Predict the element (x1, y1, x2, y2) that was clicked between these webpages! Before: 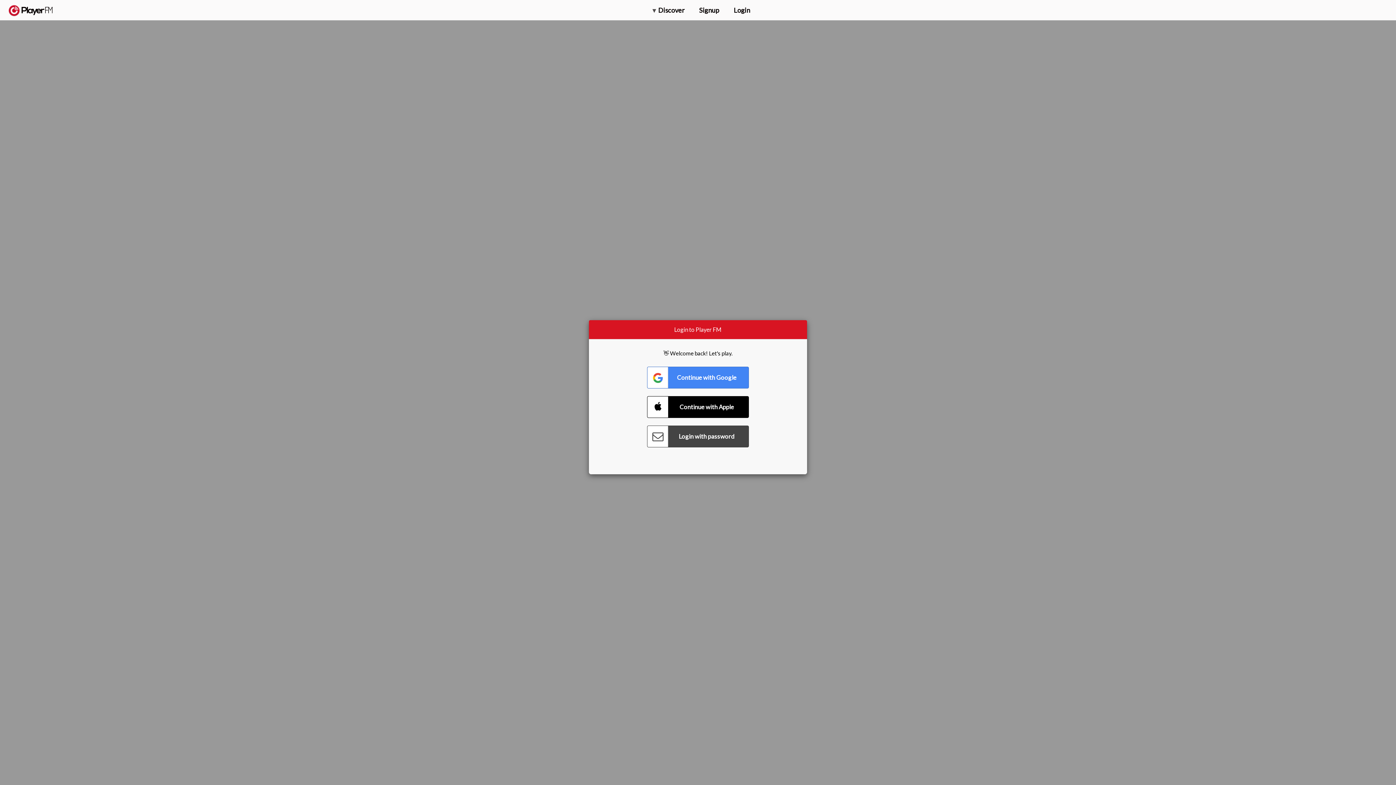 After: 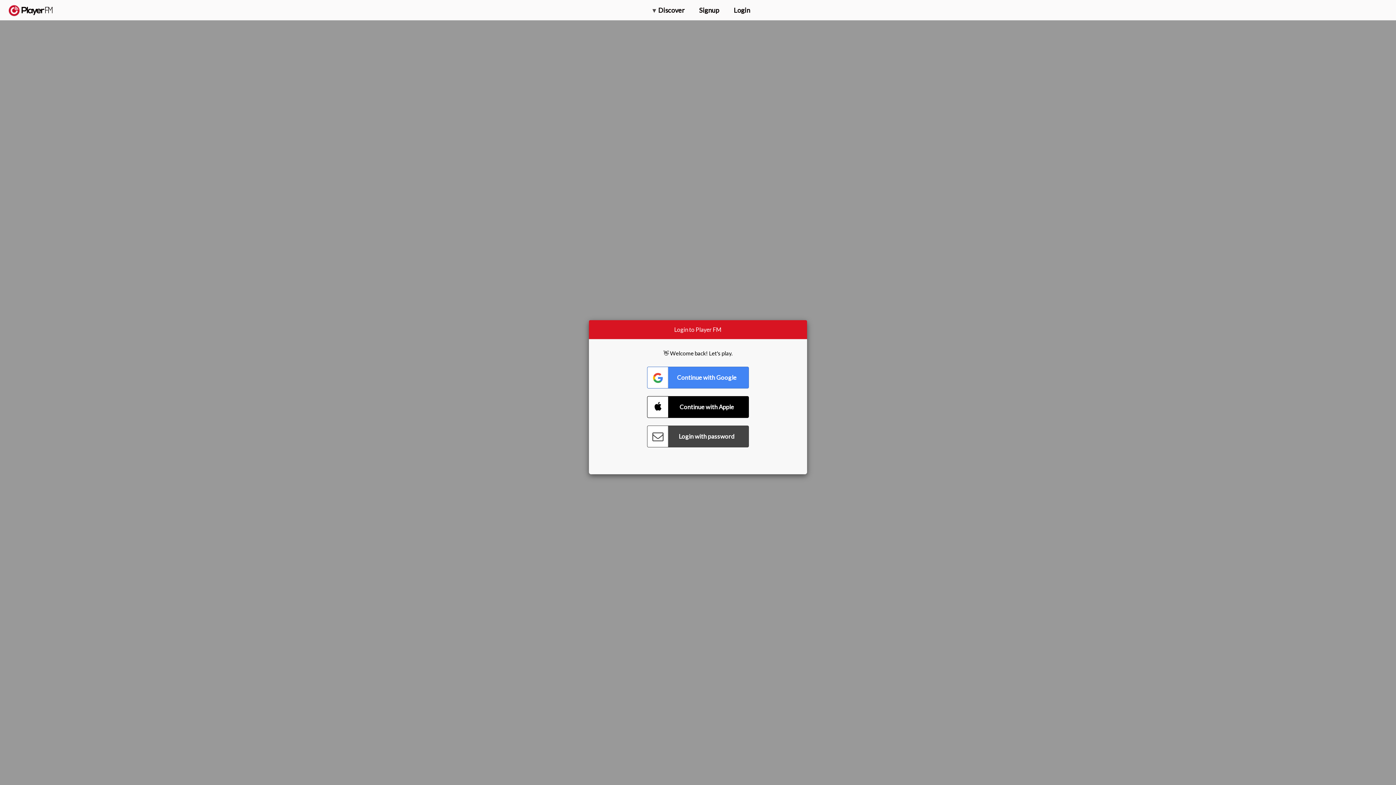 Action: bbox: (1375, 5, 1382, 13) label: Menu launcher